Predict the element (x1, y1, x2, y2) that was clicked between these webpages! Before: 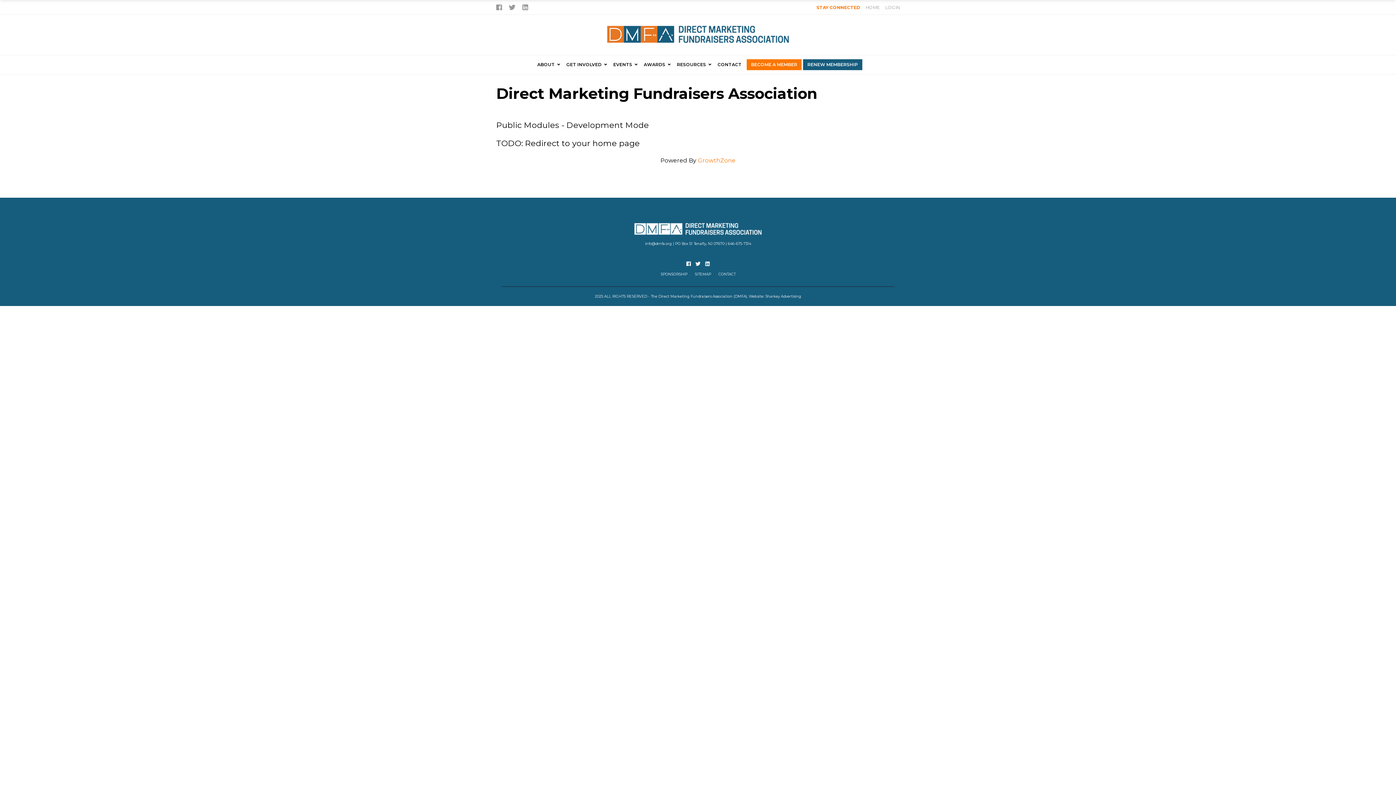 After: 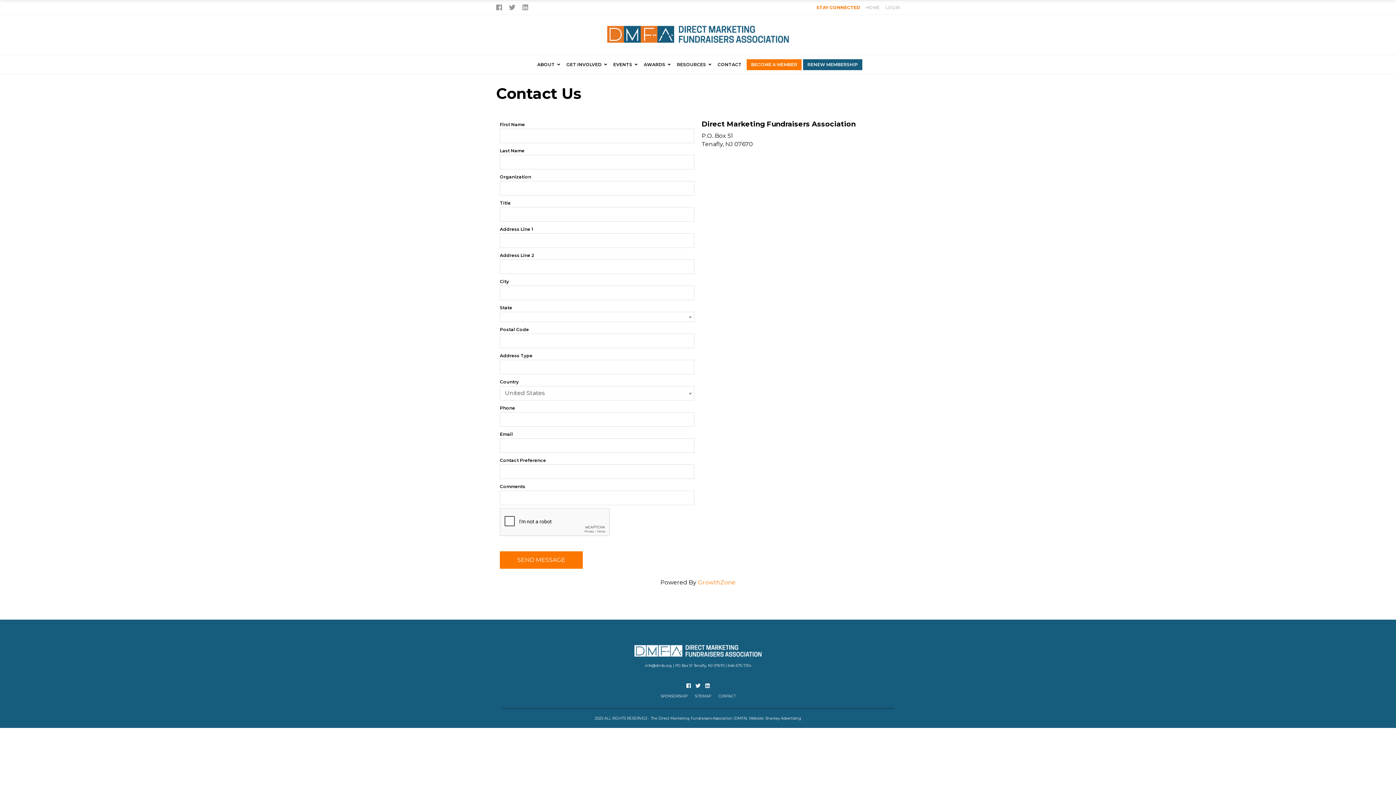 Action: bbox: (714, 55, 745, 74) label: CONTACT